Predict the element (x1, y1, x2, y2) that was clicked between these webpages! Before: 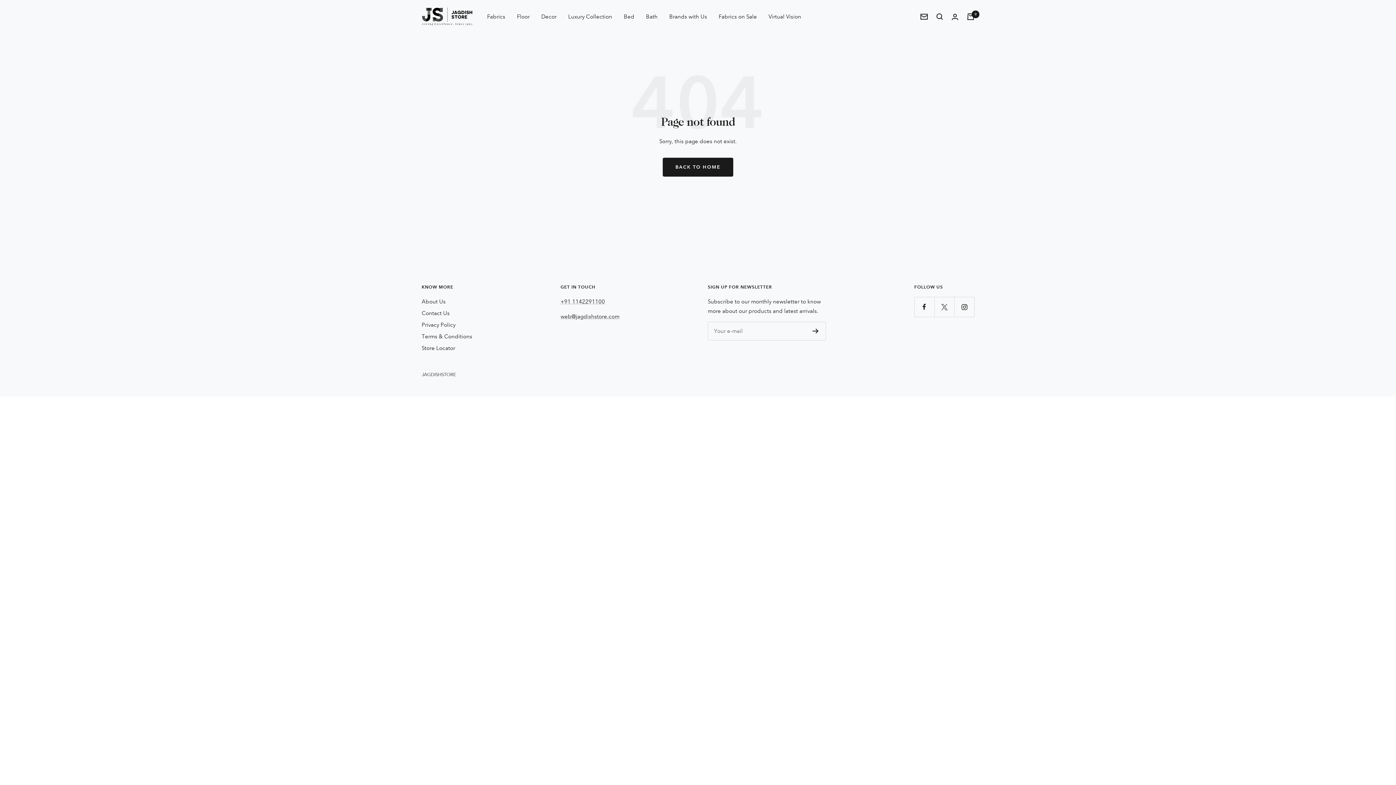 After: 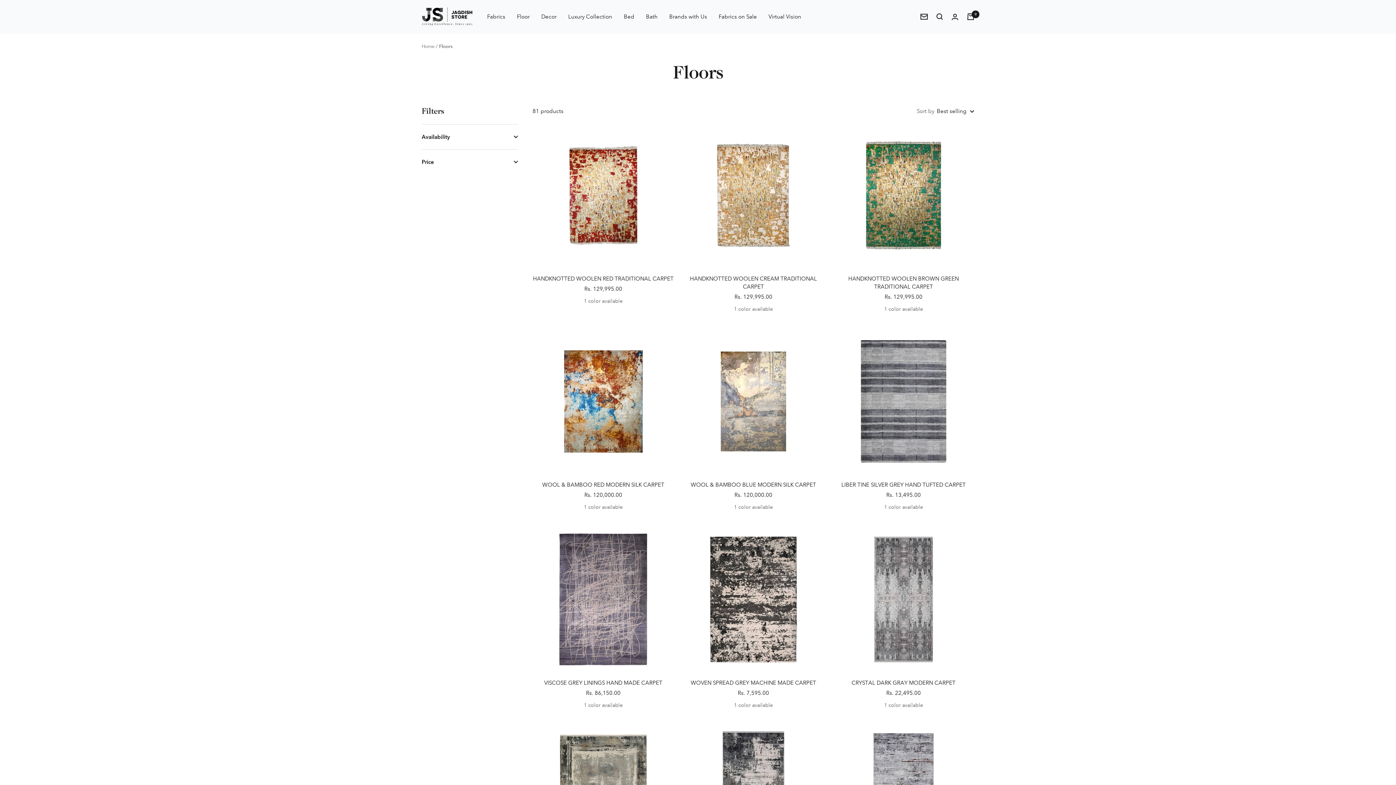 Action: bbox: (517, 12, 529, 21) label: Floor